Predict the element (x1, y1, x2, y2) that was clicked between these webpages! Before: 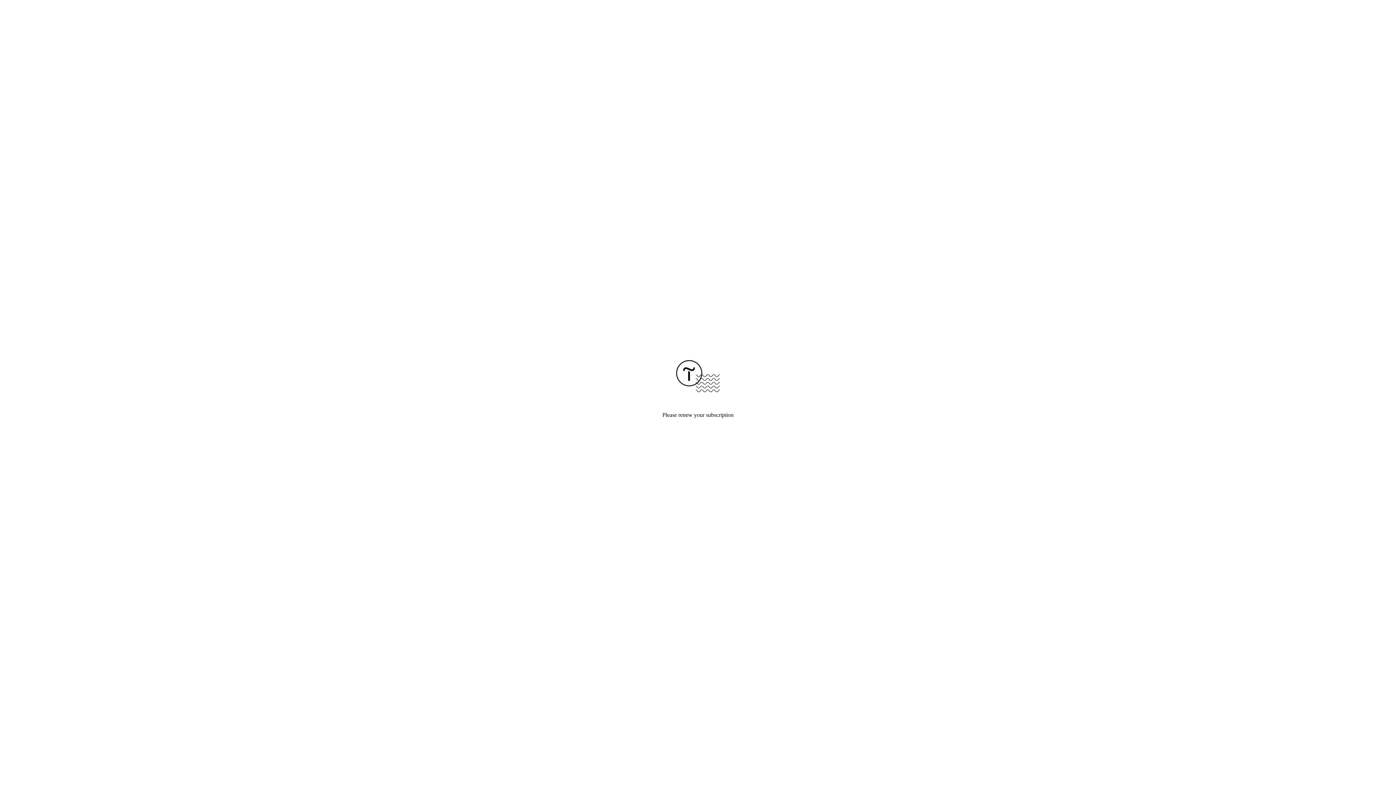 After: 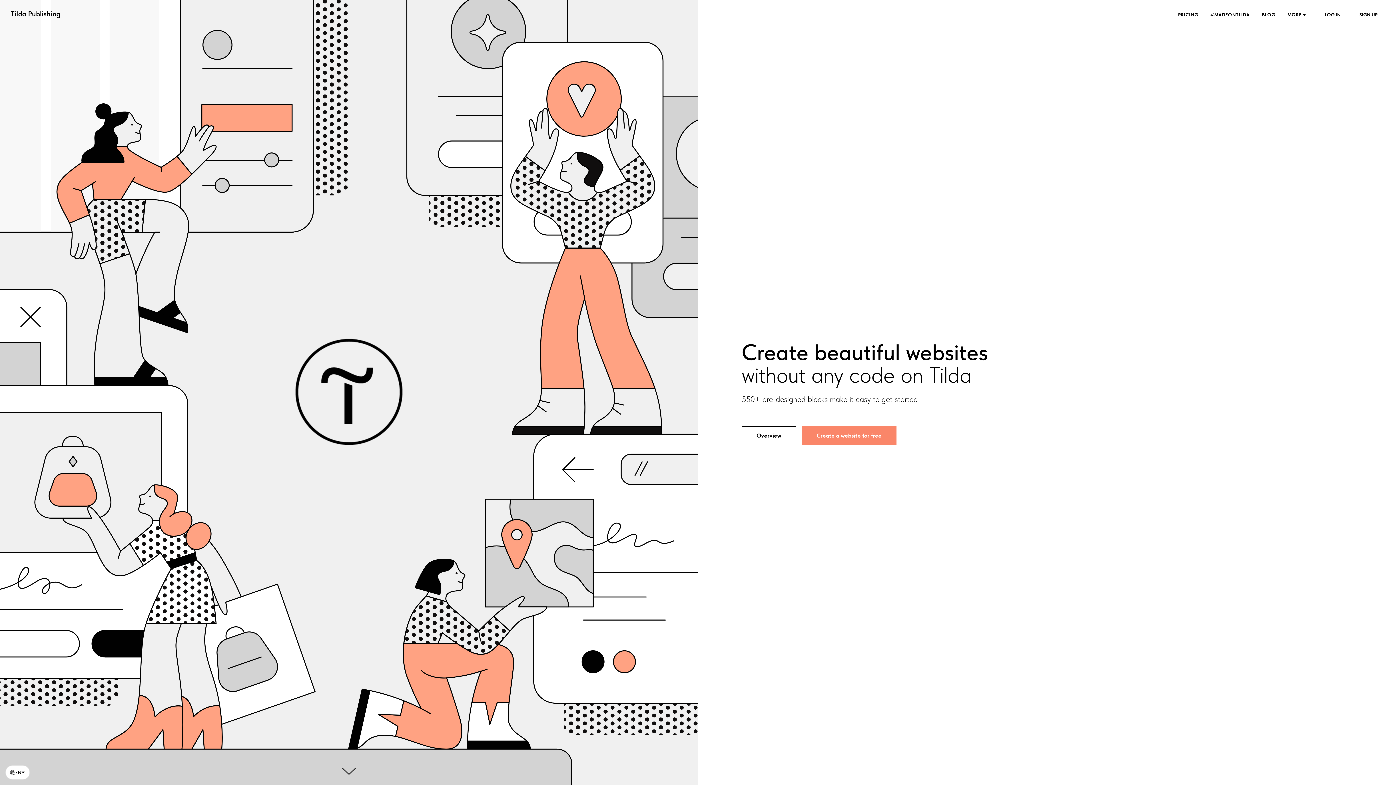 Action: bbox: (676, 387, 720, 393)